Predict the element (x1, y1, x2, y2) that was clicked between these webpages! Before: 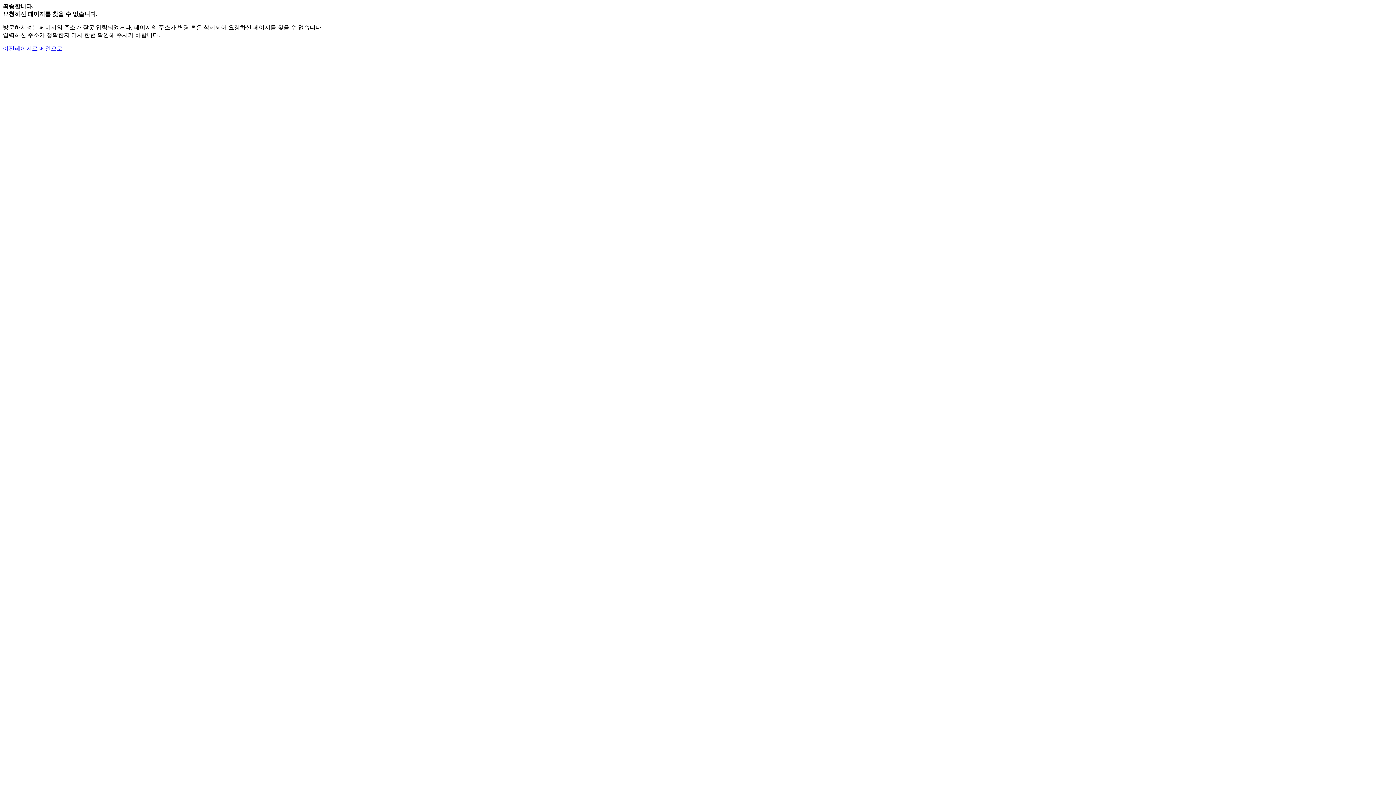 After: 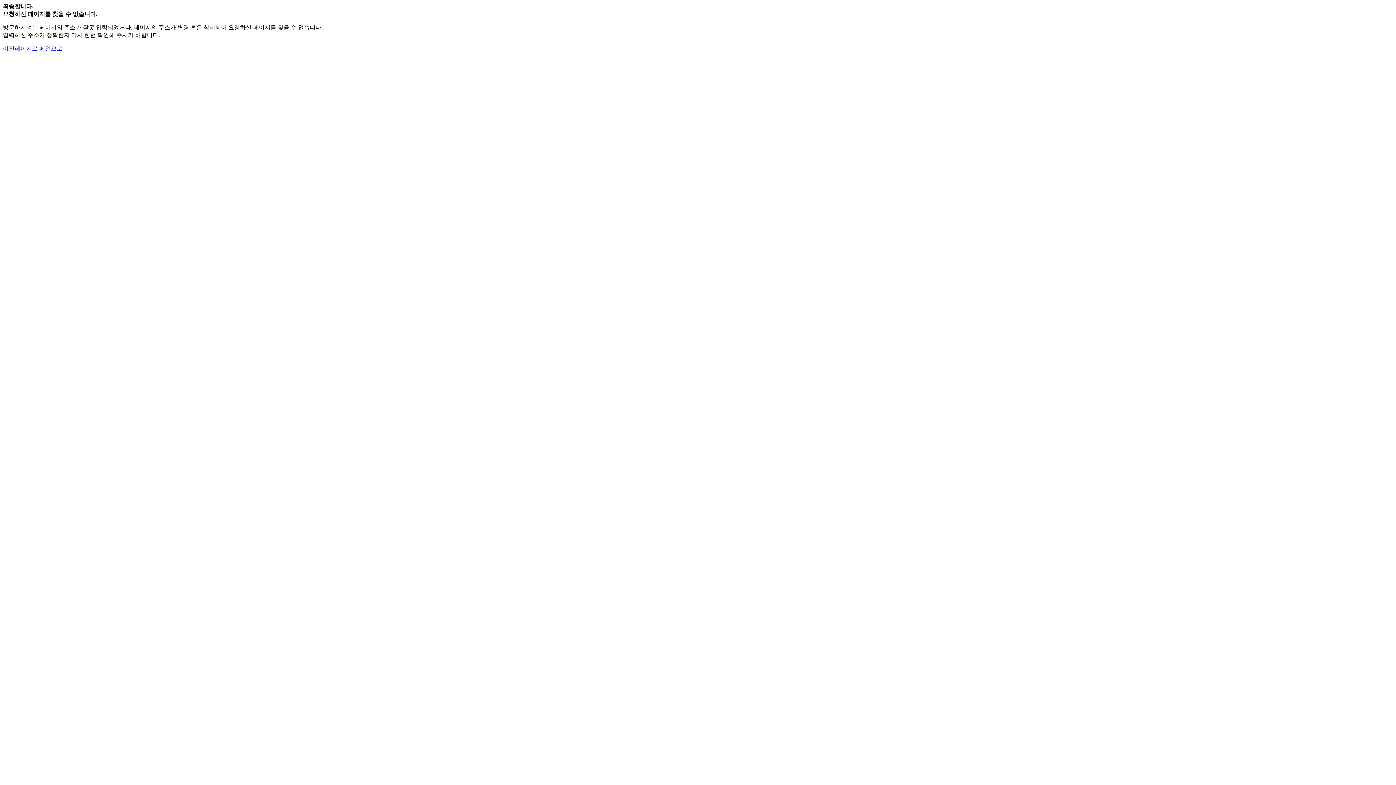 Action: bbox: (39, 45, 62, 51) label: 메인으로